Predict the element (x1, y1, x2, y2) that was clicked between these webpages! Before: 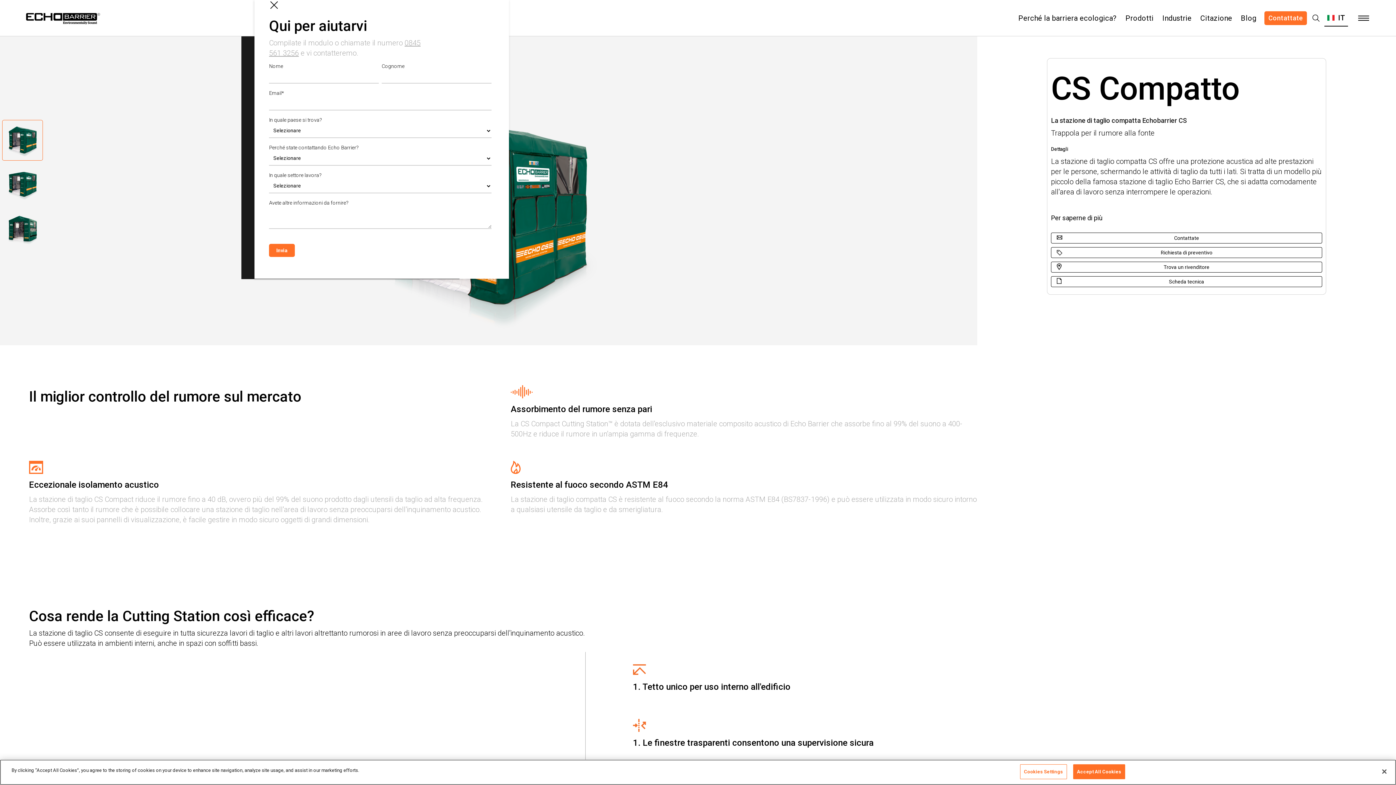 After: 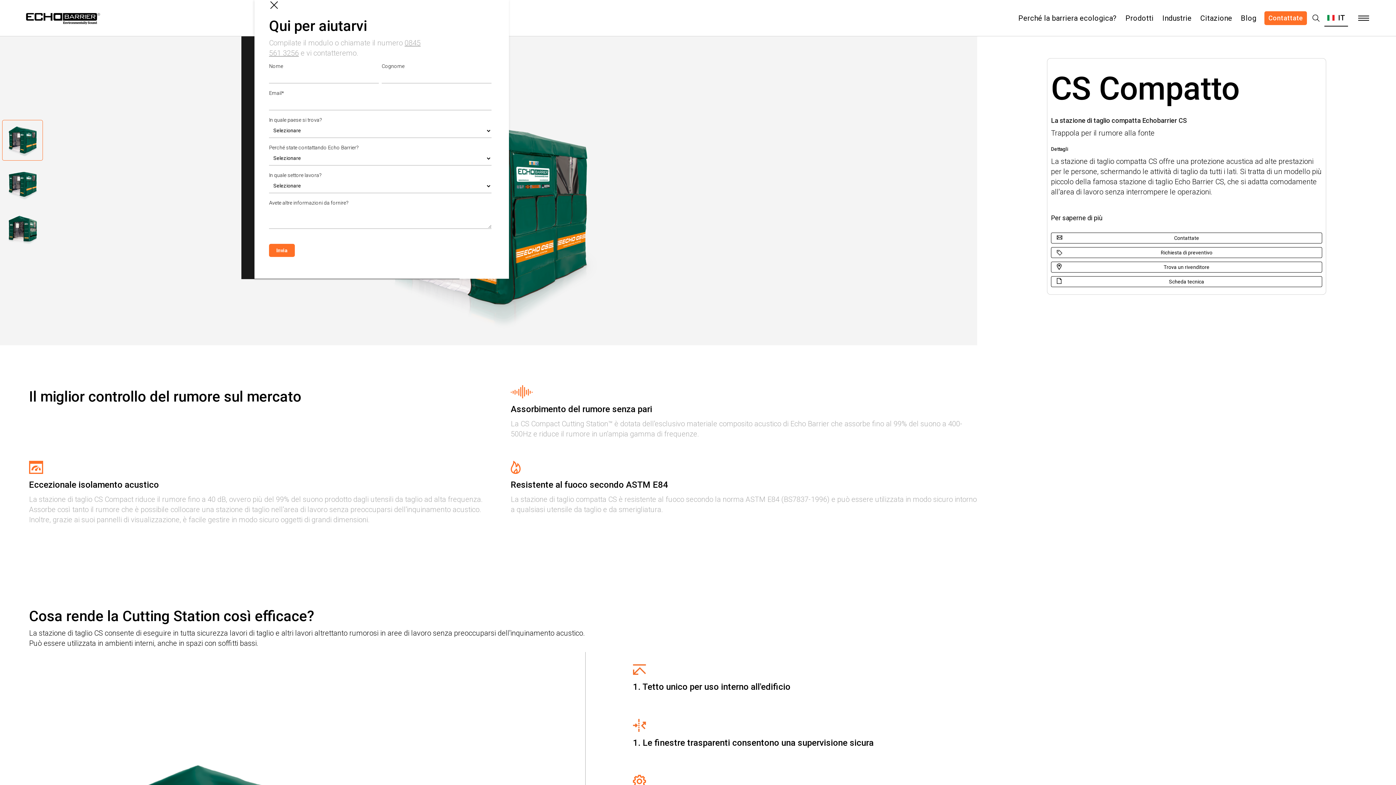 Action: bbox: (2, 120, 42, 160)